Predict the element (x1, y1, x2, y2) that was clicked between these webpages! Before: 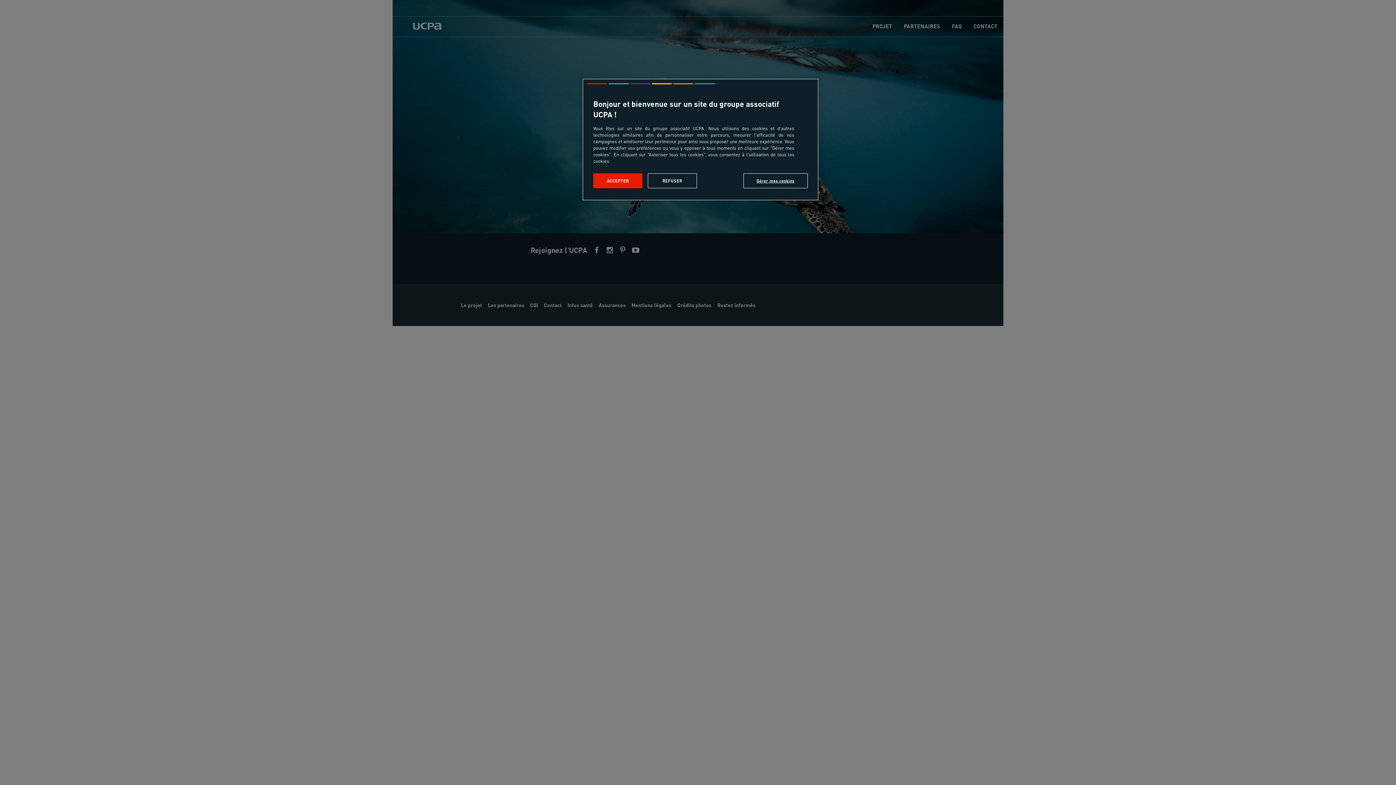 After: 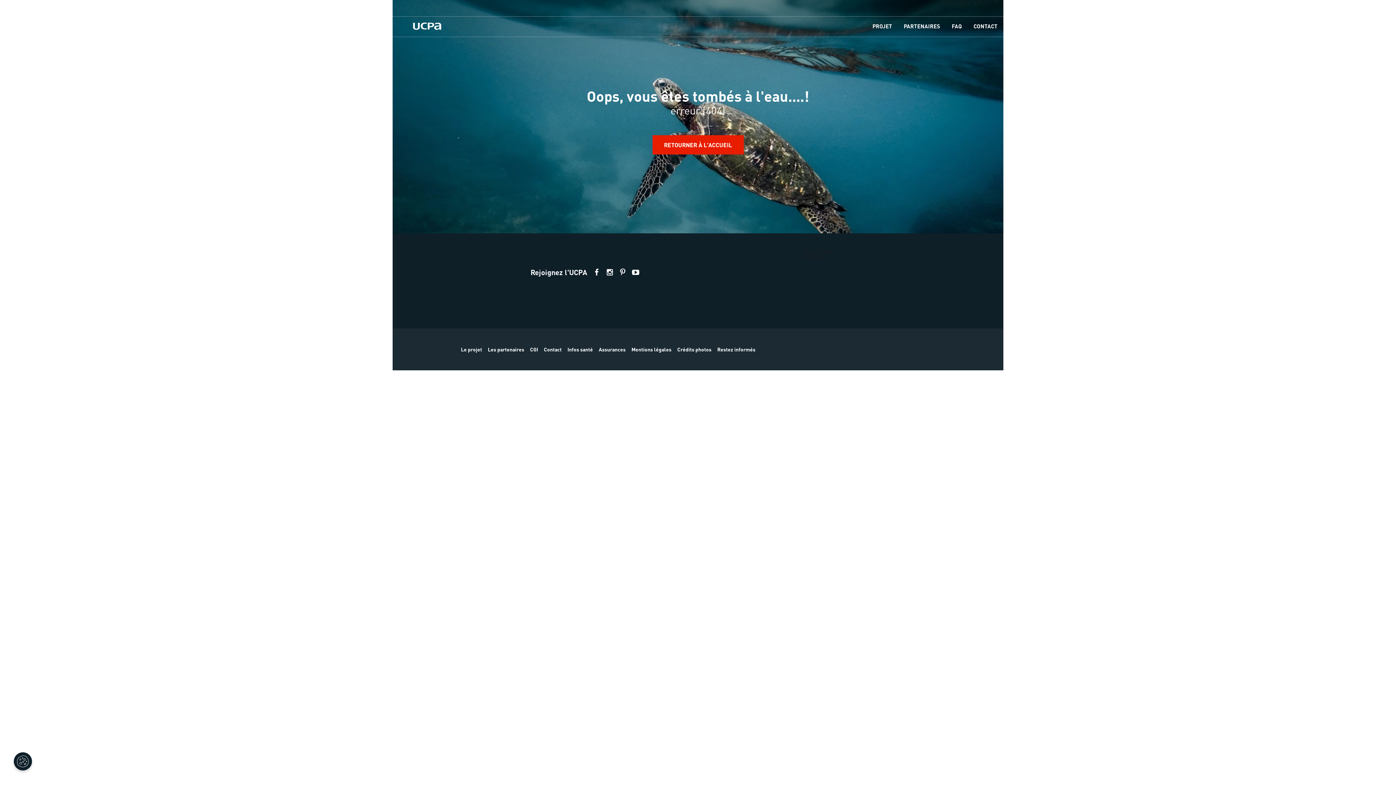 Action: label: ACCEPTER bbox: (593, 173, 642, 188)